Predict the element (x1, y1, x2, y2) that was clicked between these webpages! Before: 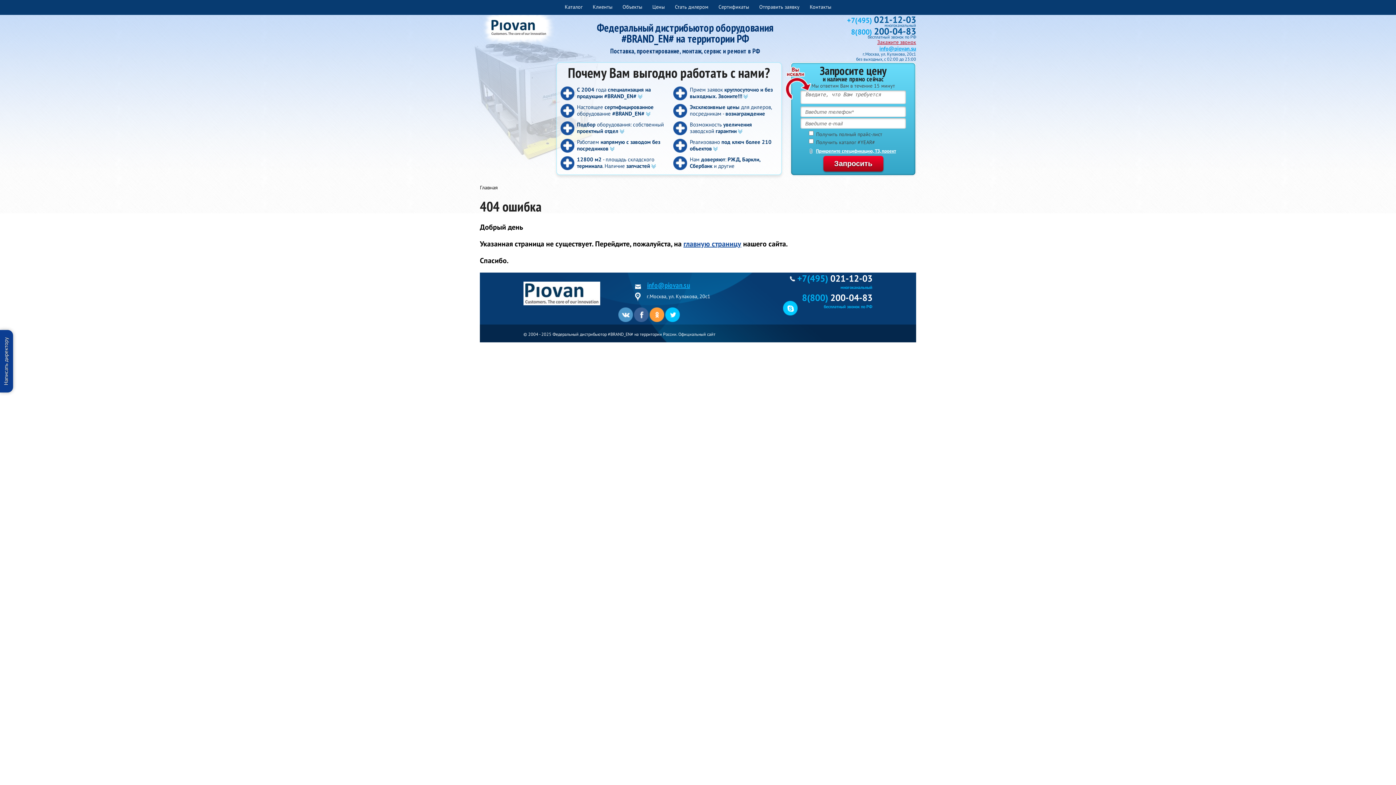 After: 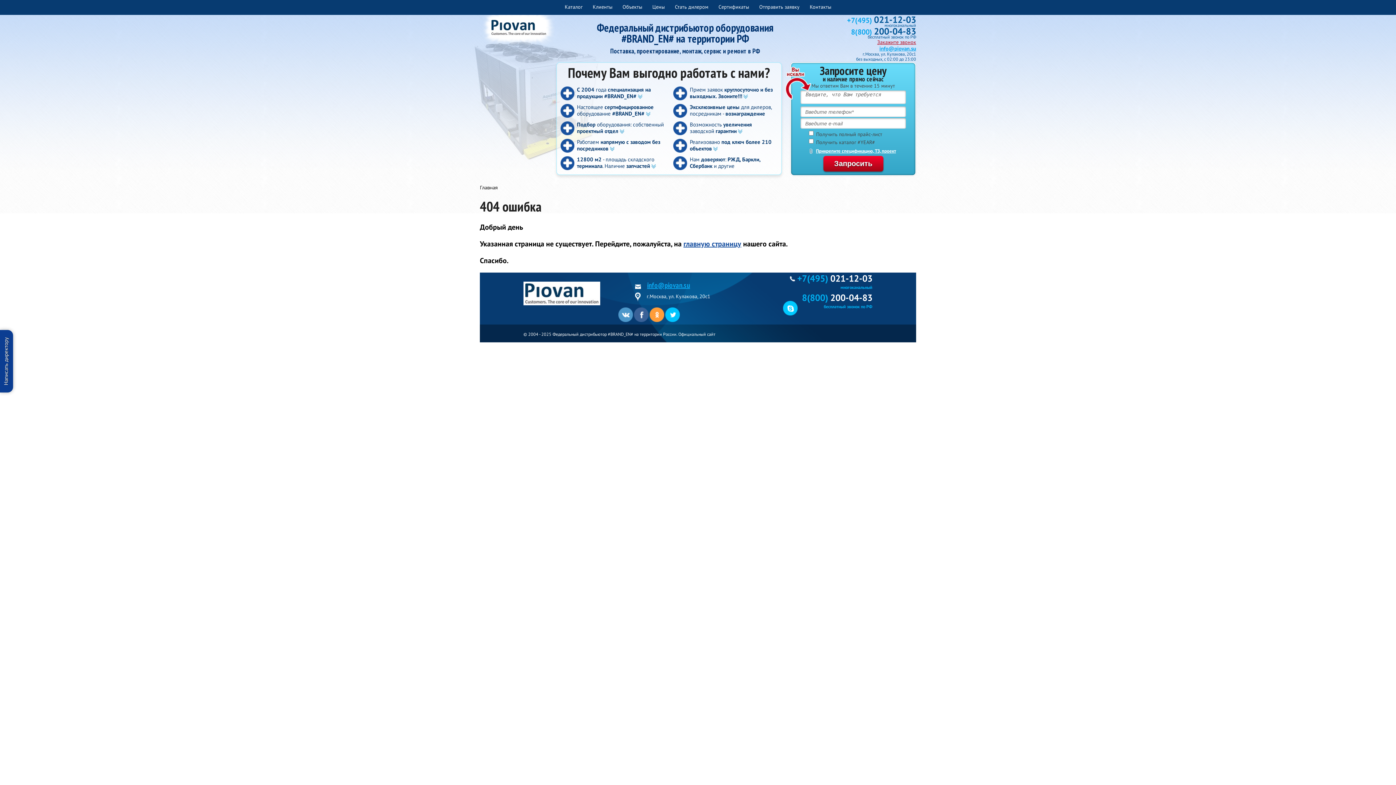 Action: bbox: (649, 307, 664, 322)